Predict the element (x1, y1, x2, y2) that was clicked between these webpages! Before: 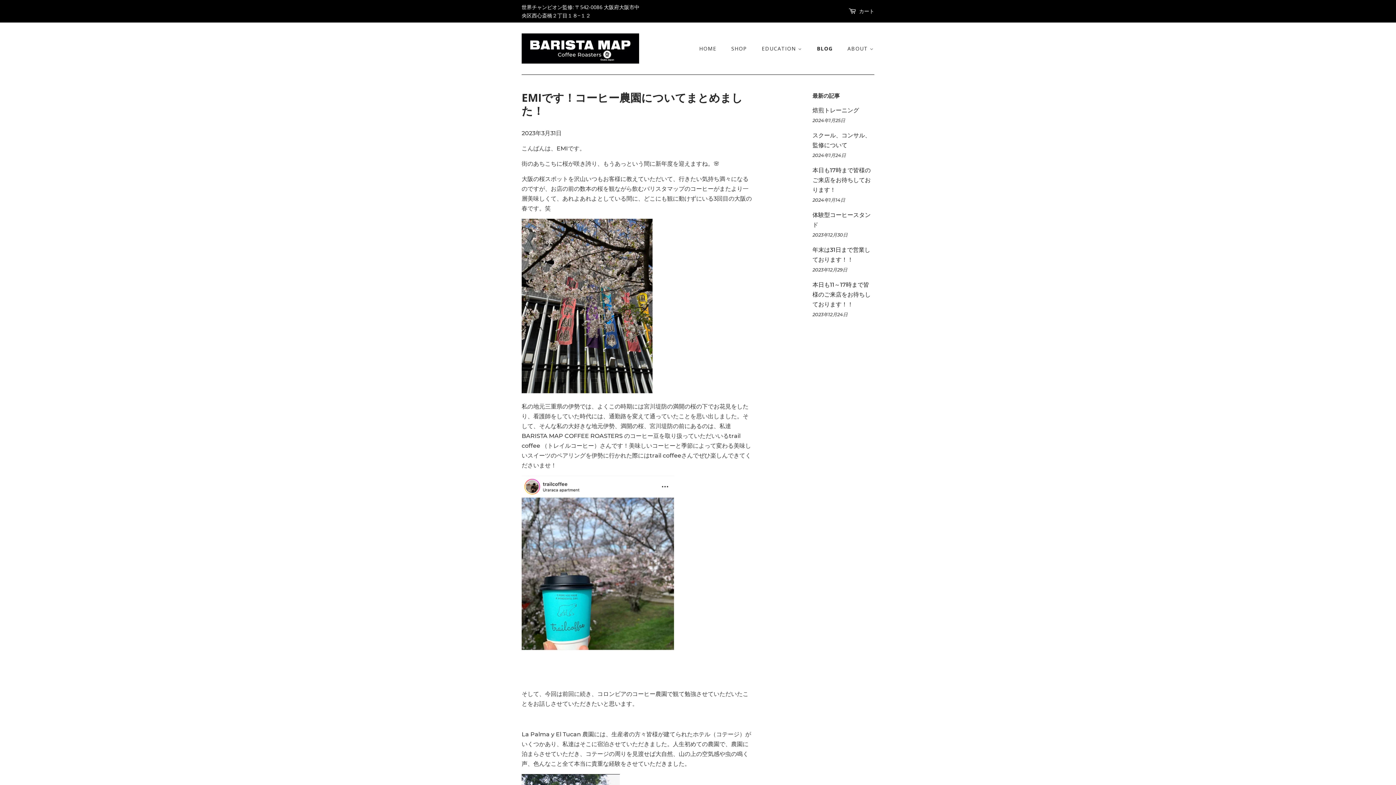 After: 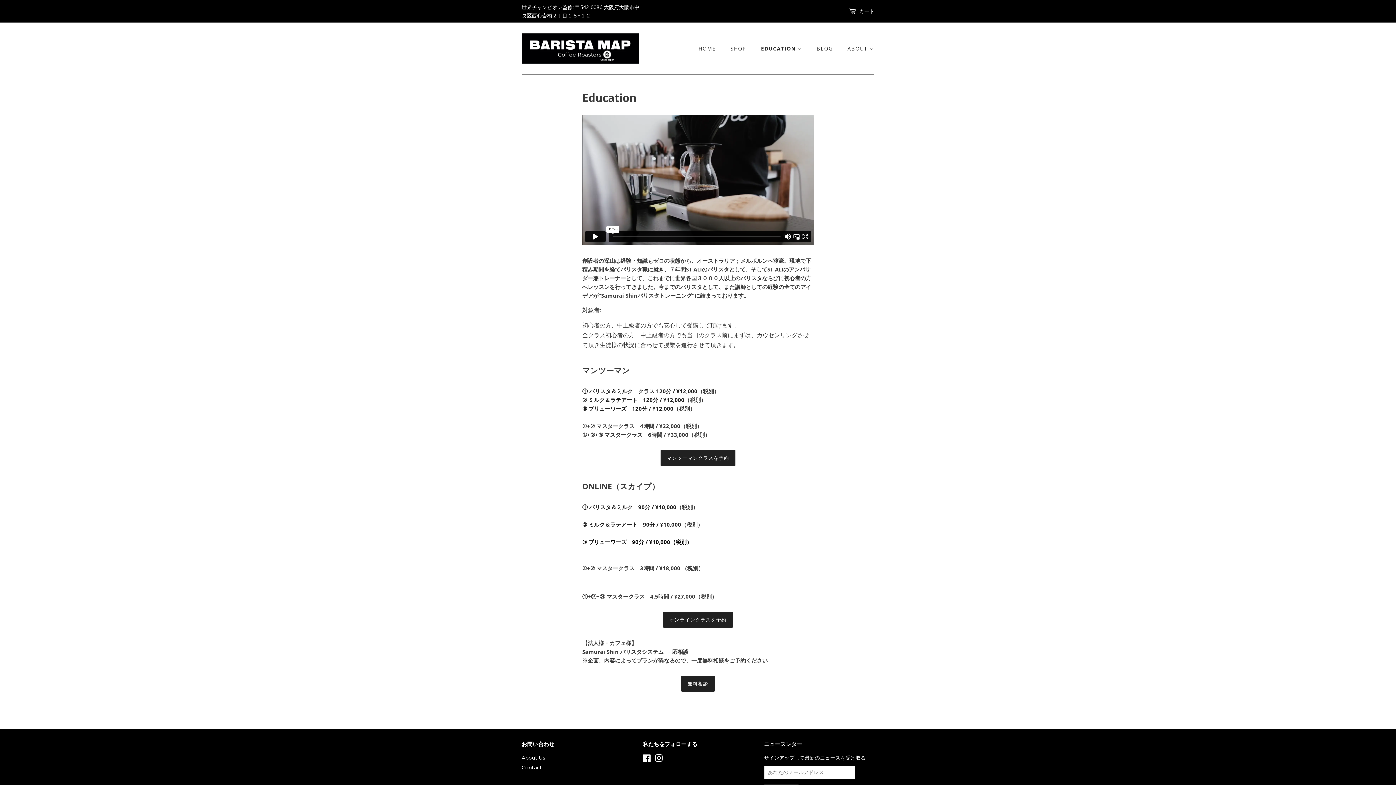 Action: bbox: (756, 41, 809, 55) label: EDUCATION 